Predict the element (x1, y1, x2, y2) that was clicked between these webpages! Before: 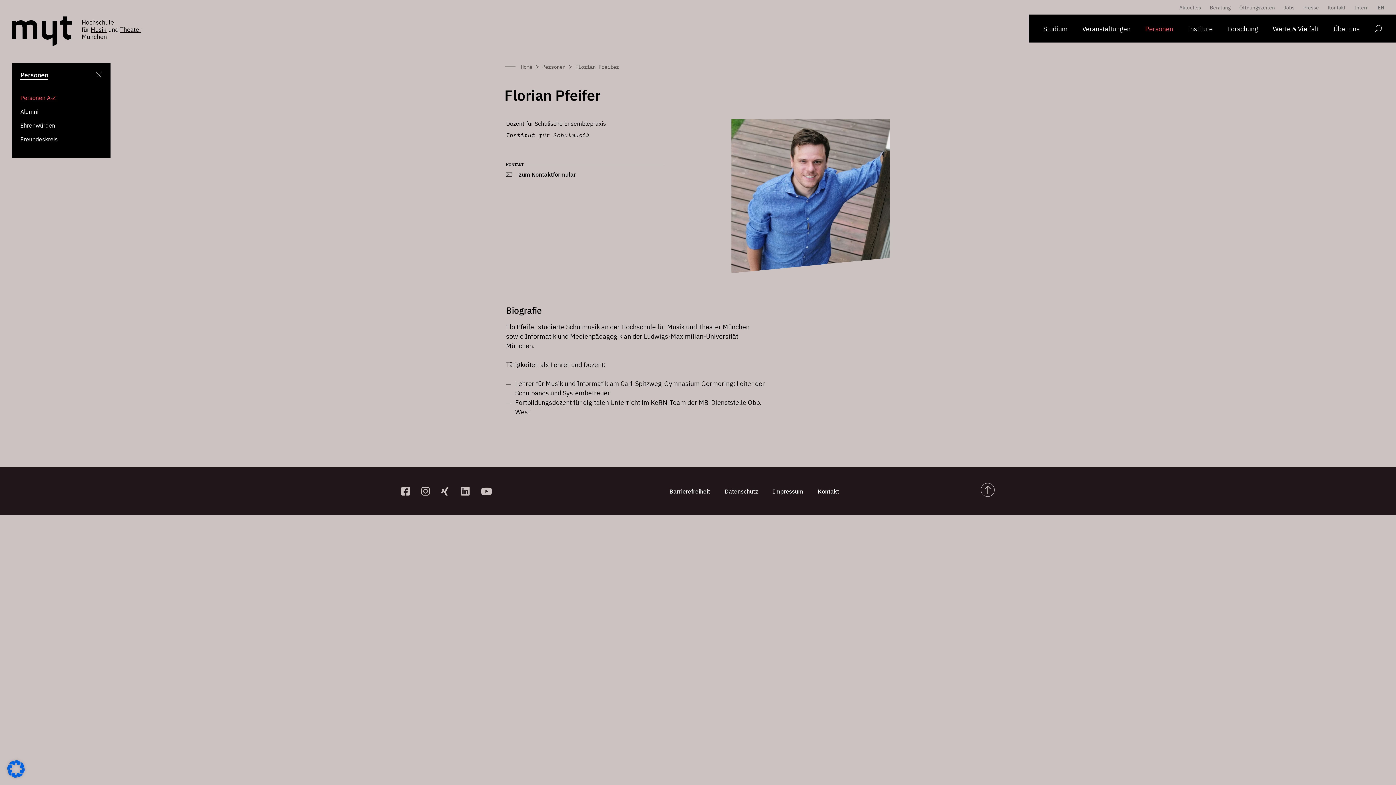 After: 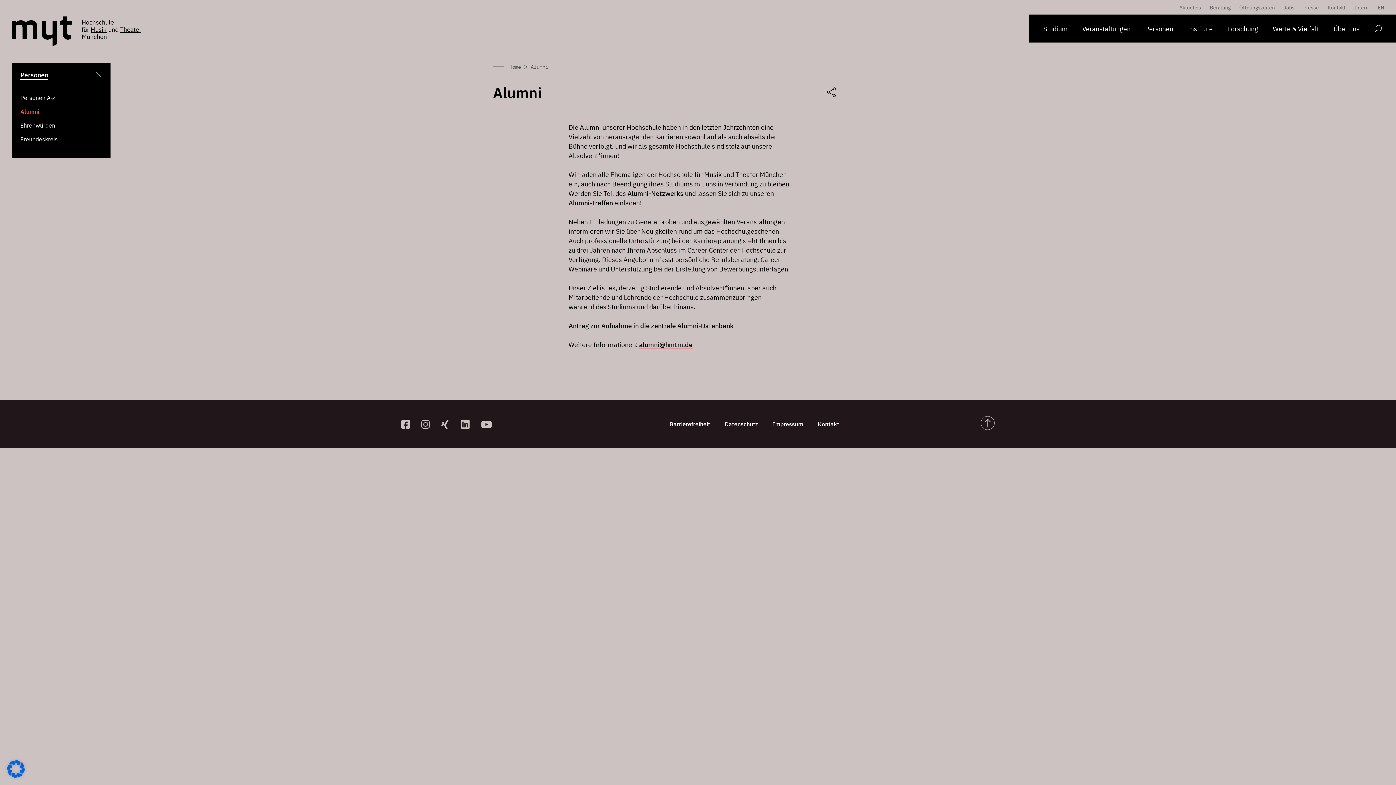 Action: bbox: (20, 108, 38, 115) label: Alumni